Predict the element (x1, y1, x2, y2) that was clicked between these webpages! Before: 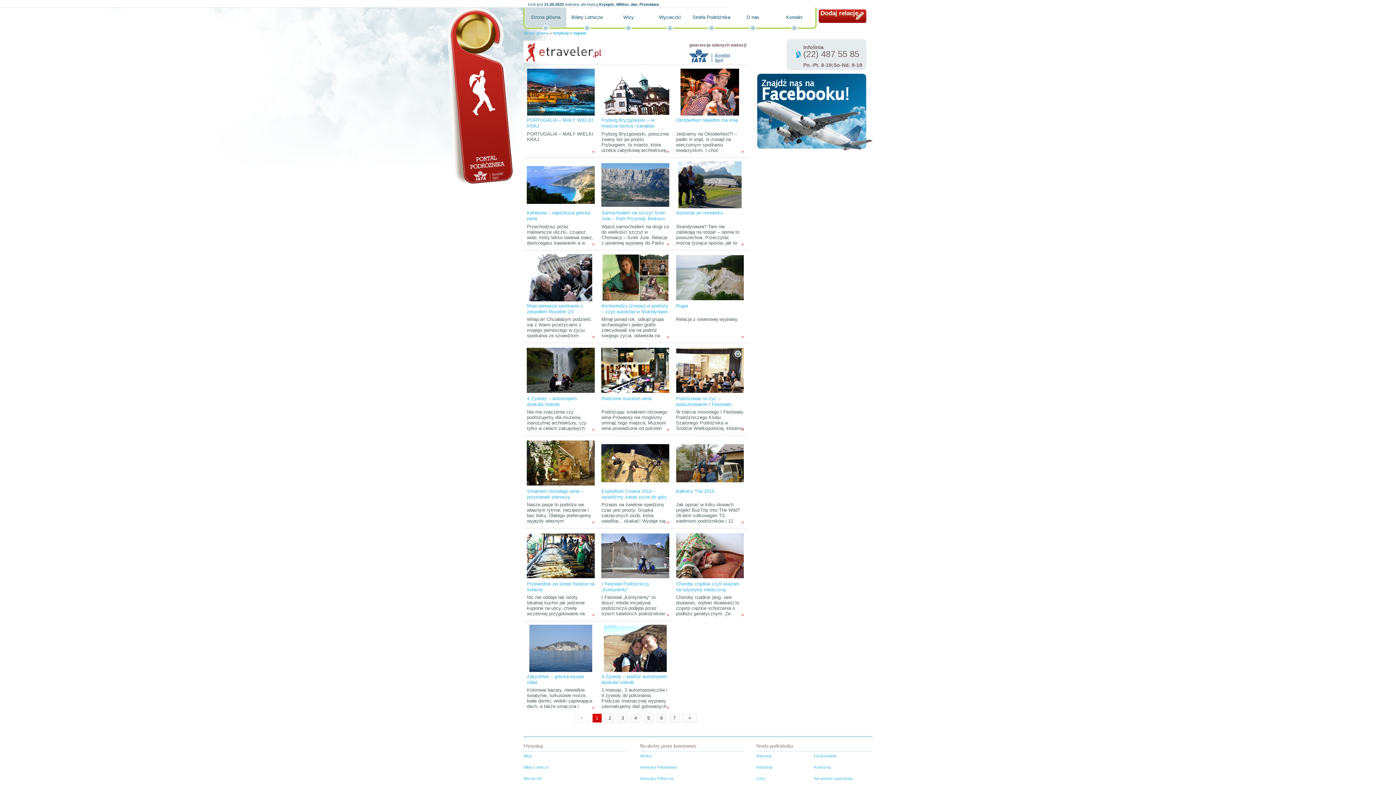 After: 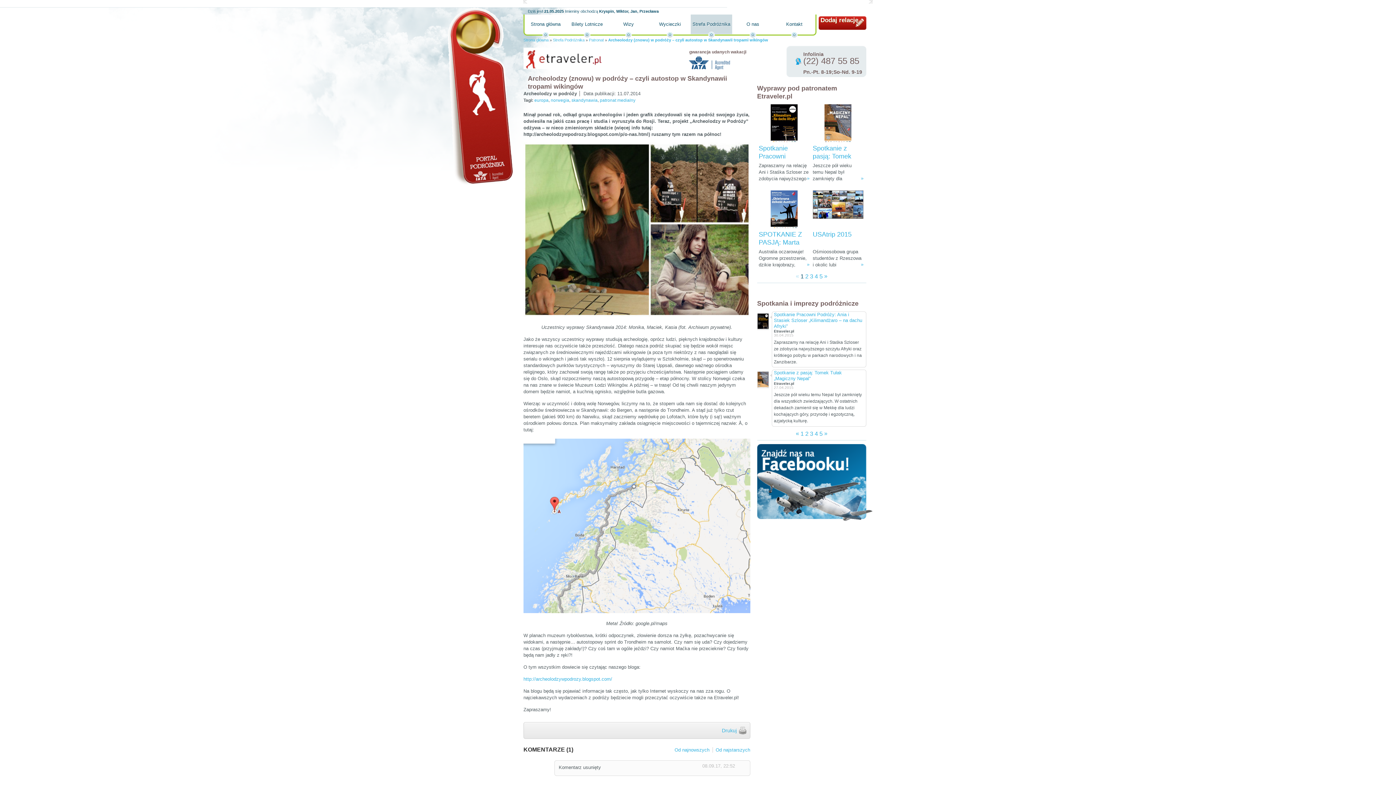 Action: bbox: (602, 274, 668, 280)